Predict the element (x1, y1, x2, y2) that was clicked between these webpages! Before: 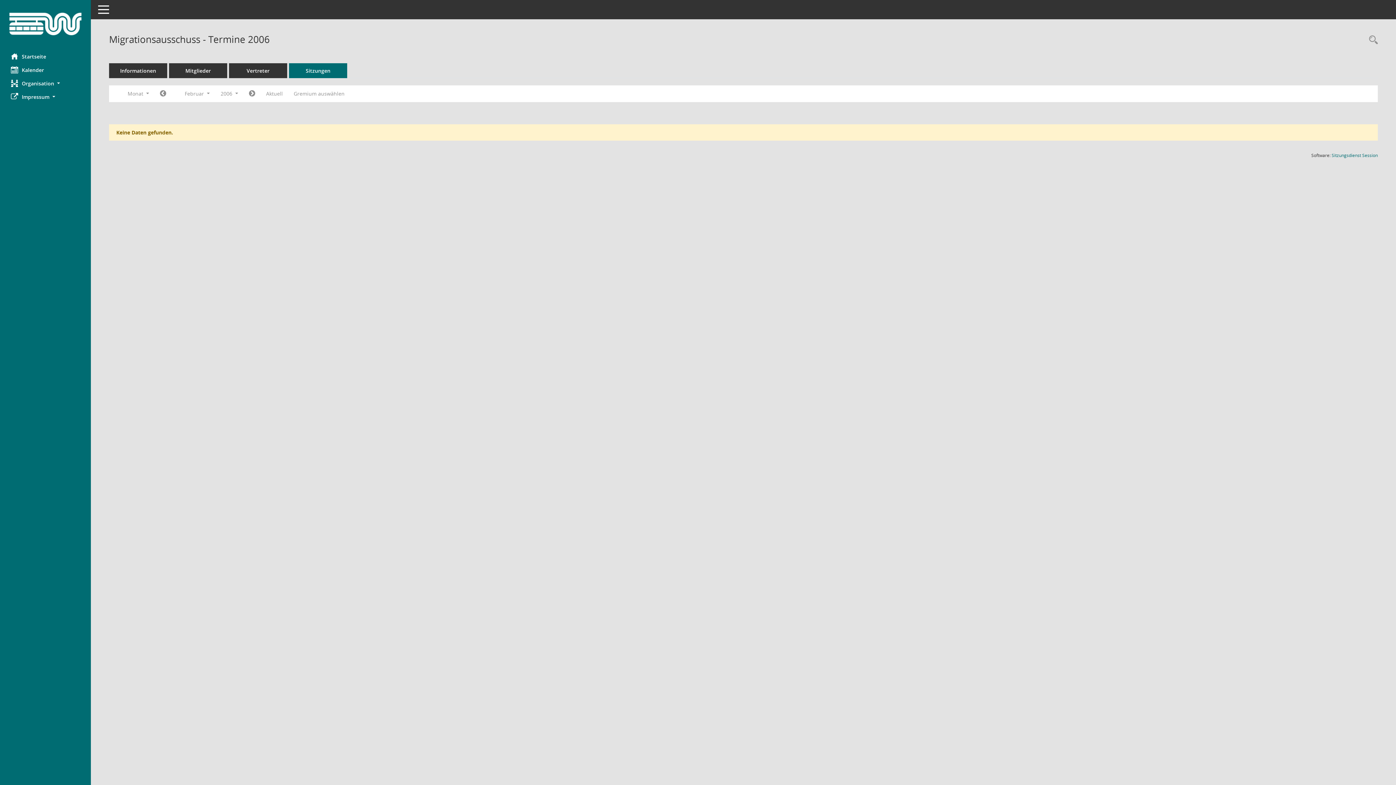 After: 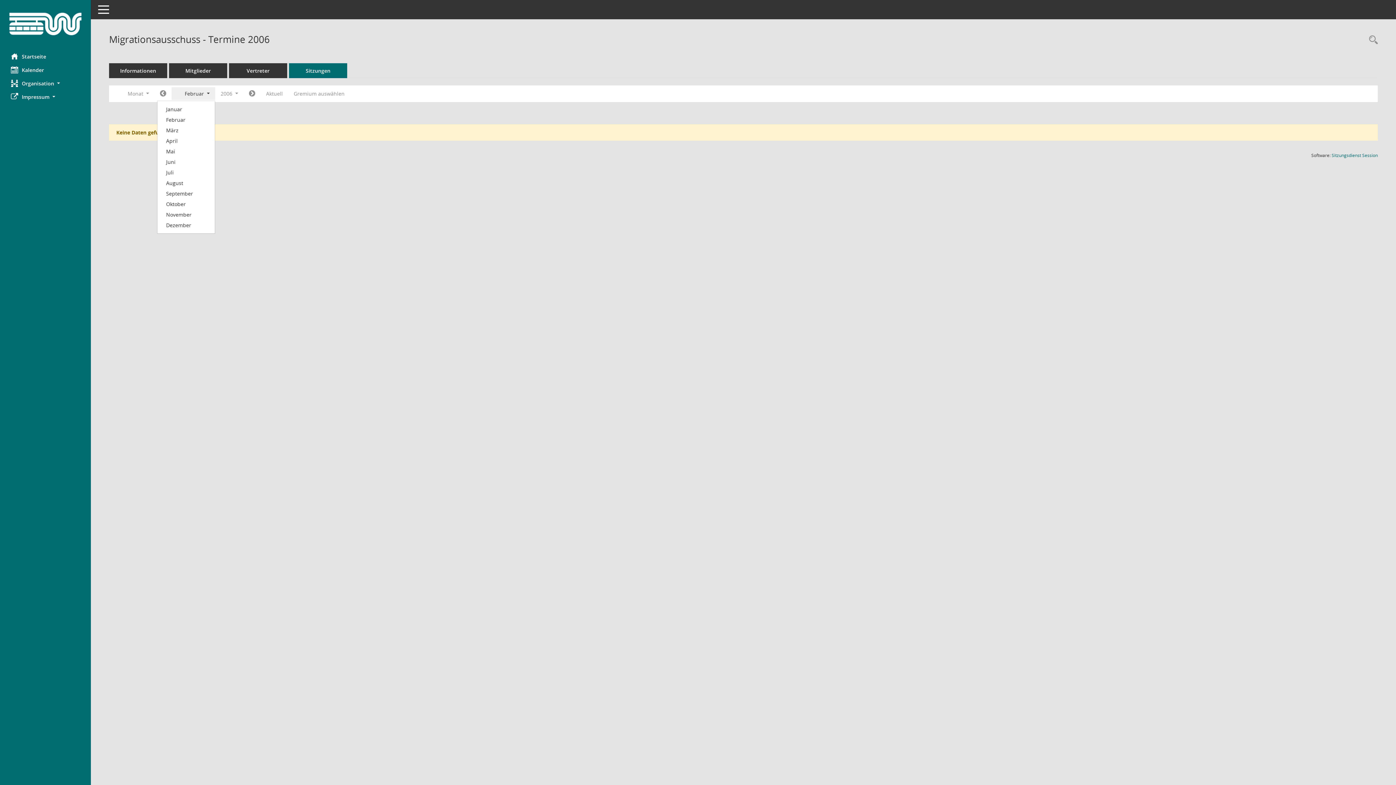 Action: bbox: (171, 87, 215, 100) label: Monat auswählen